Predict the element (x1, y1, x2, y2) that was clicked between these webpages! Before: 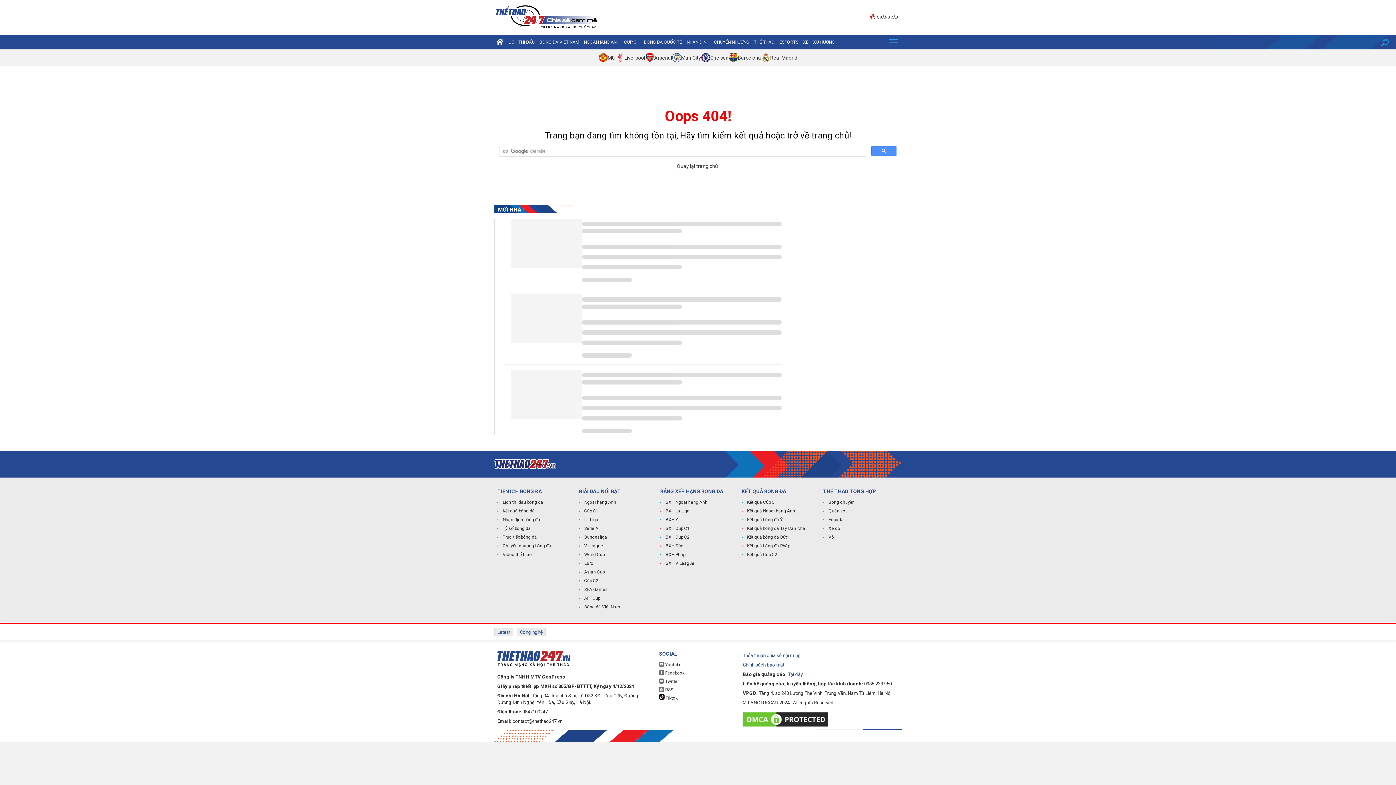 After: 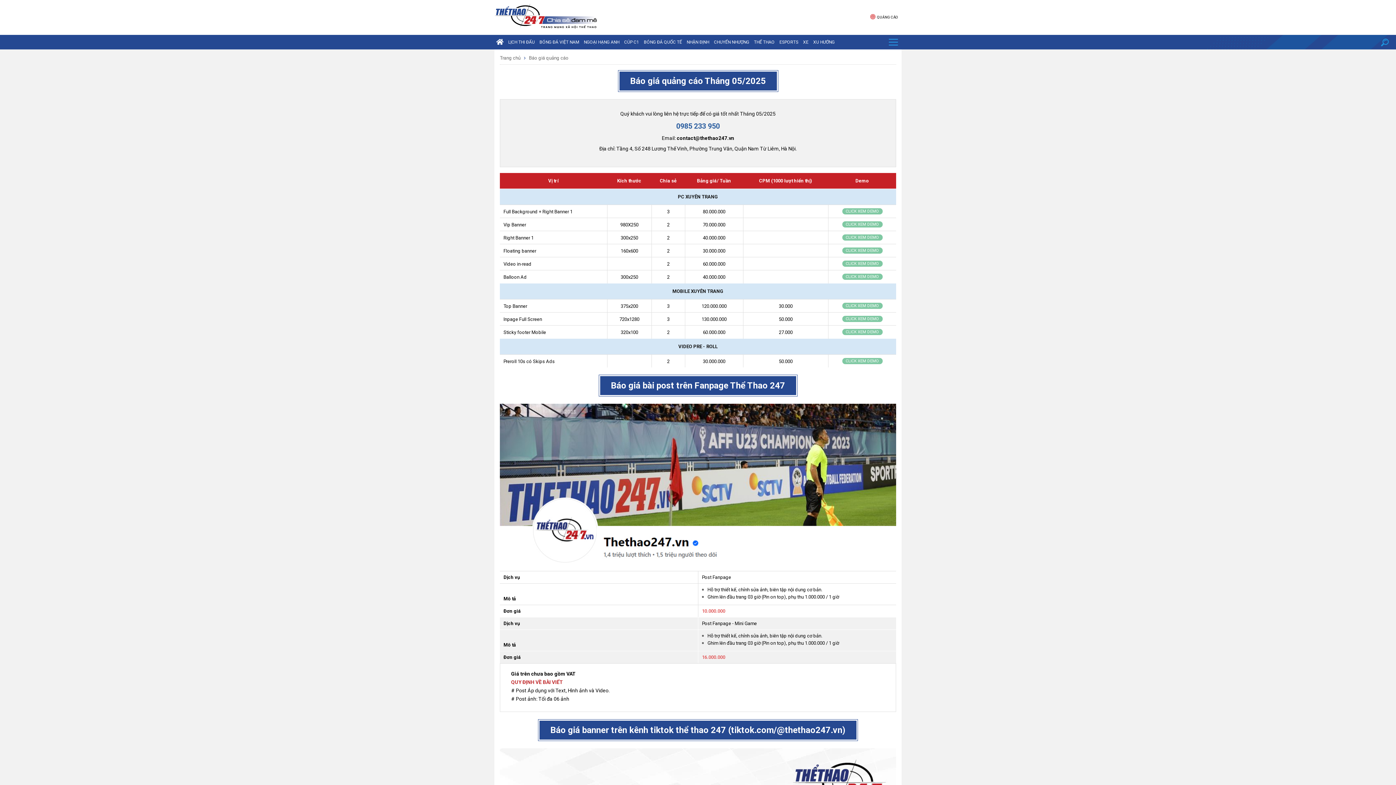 Action: label: Tại đây bbox: (788, 671, 802, 678)